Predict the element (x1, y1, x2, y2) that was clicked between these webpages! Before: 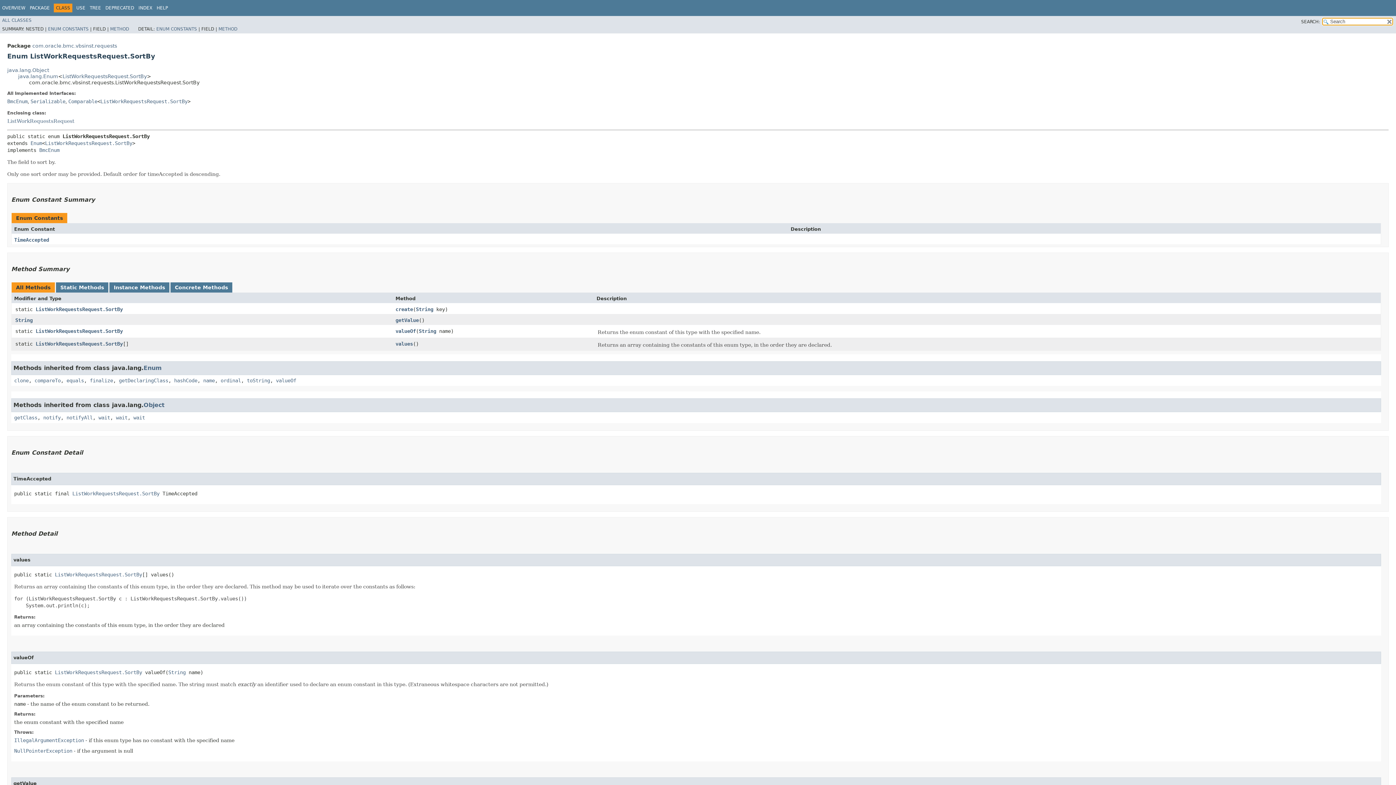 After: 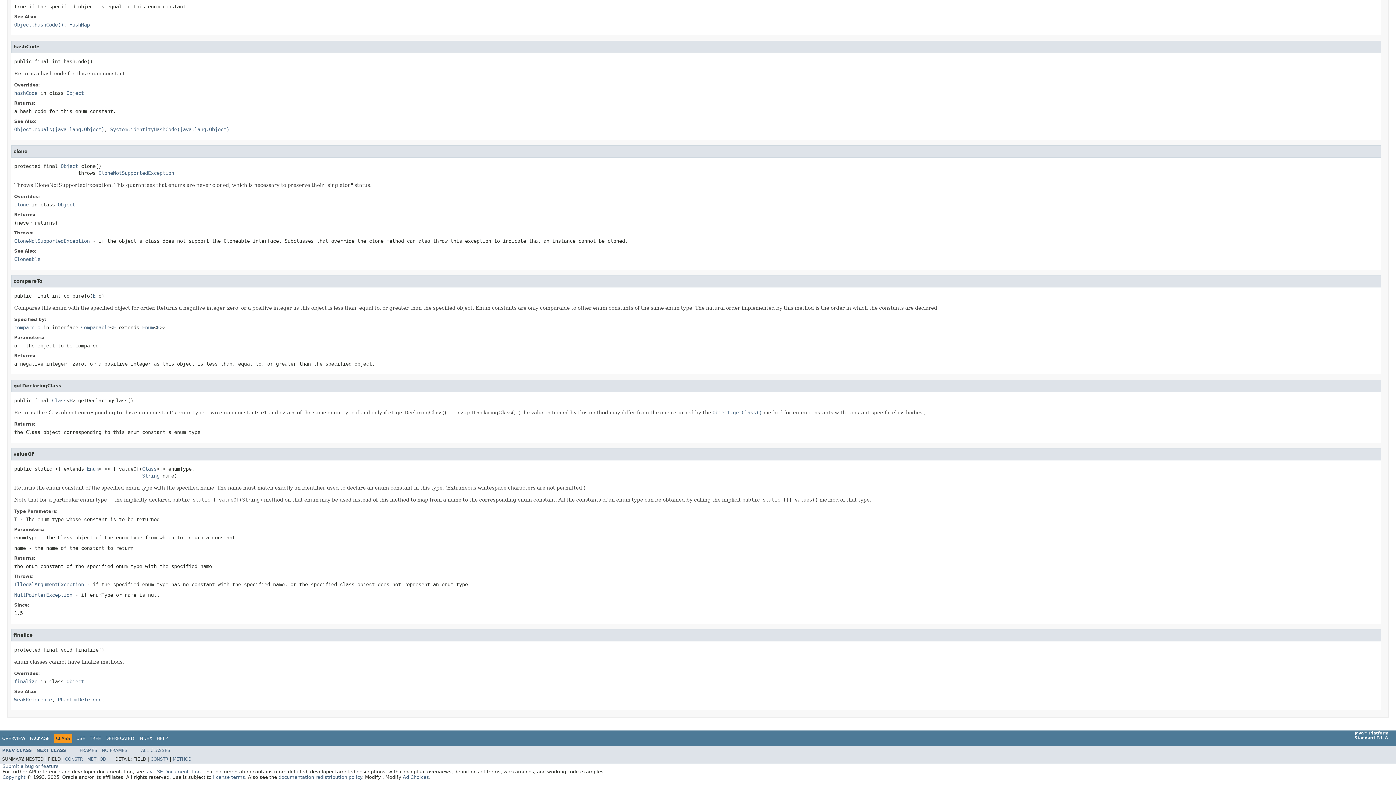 Action: bbox: (34, 377, 60, 383) label: compareTo